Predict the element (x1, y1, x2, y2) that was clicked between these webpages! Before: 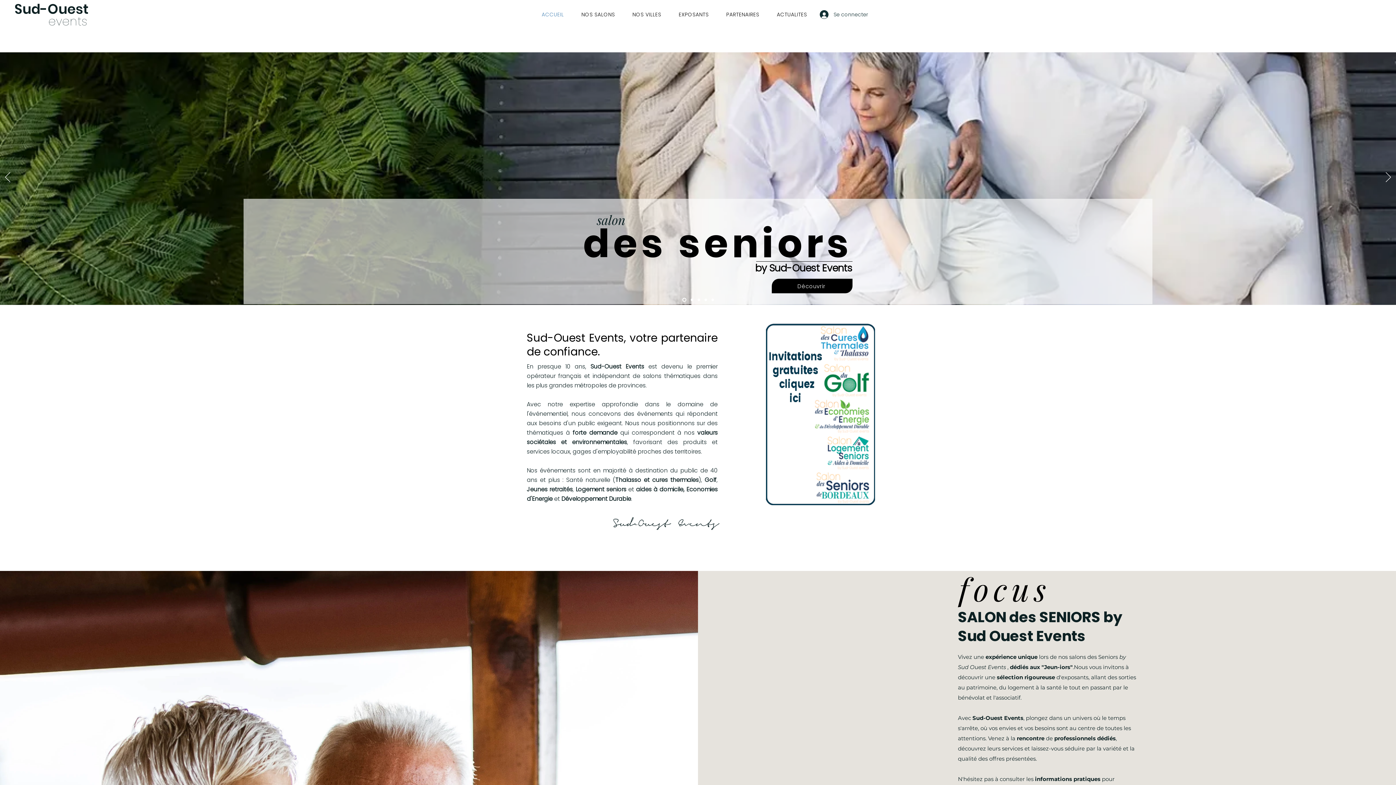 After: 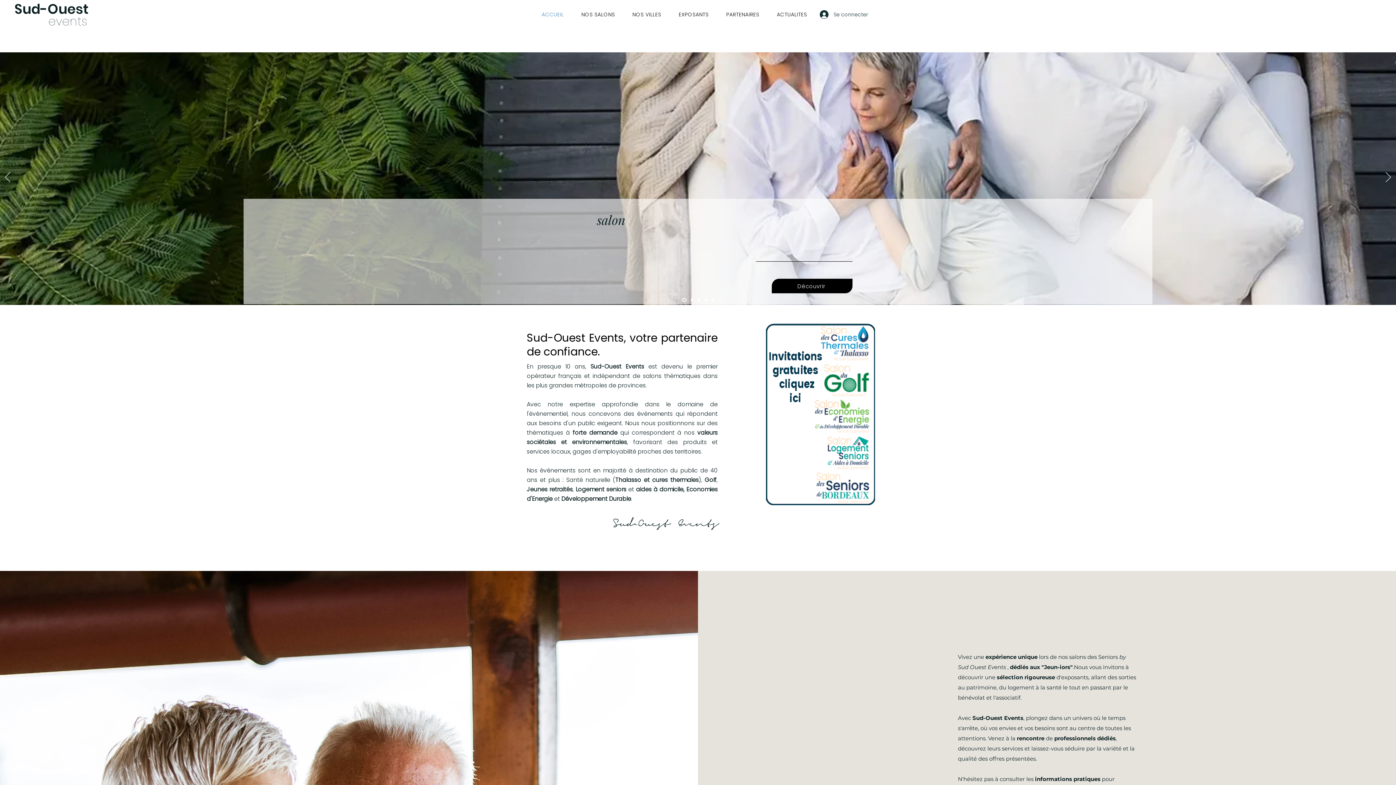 Action: bbox: (697, 298, 700, 301) label: salon du golf